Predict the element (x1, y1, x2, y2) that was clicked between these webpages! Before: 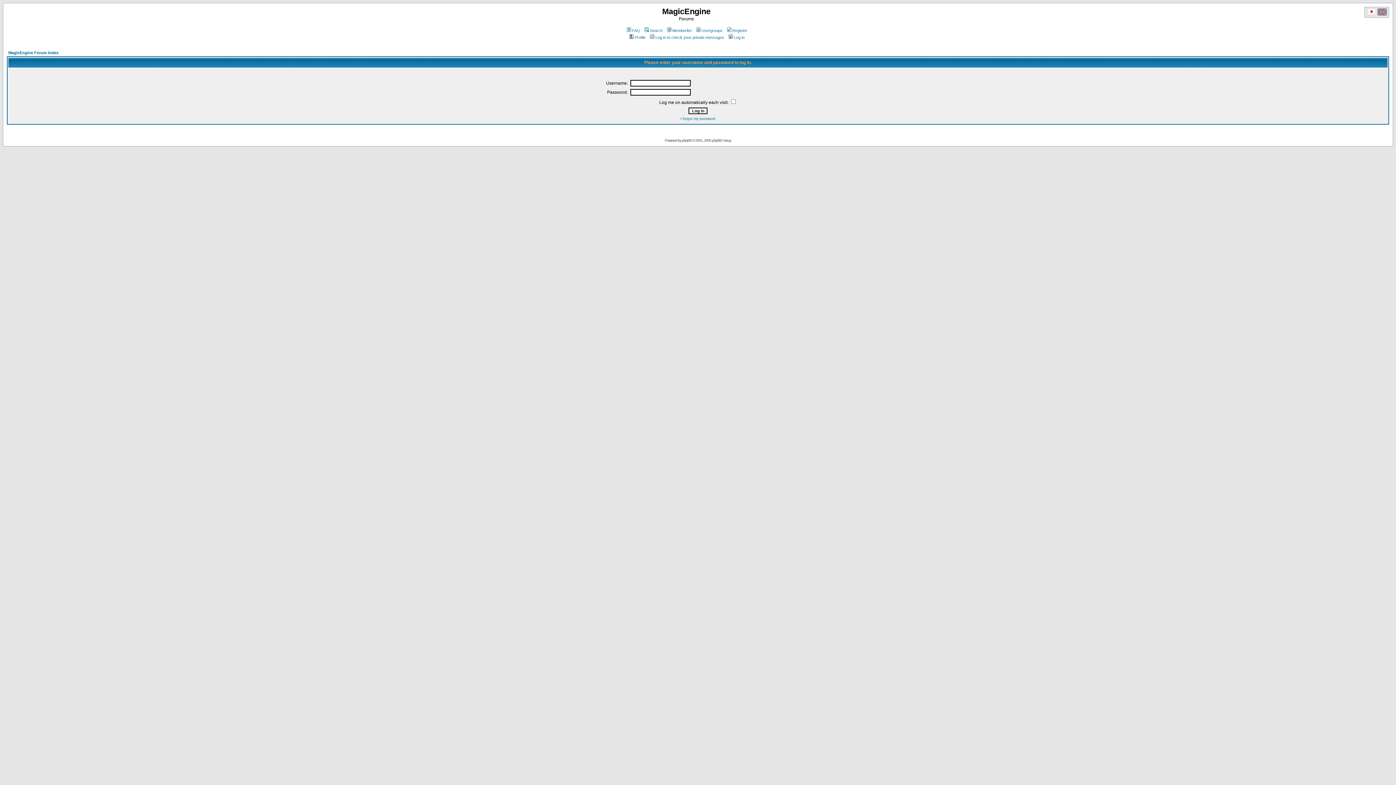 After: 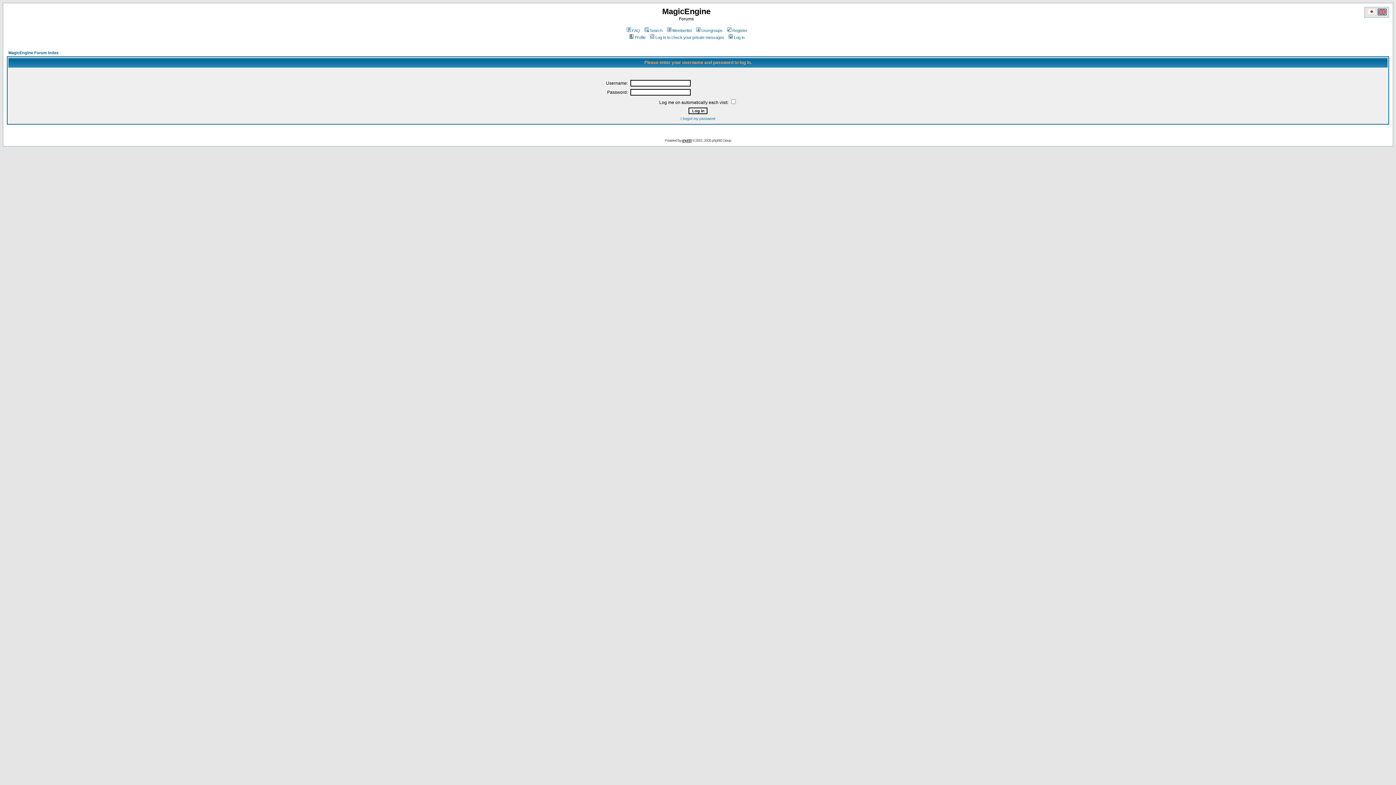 Action: bbox: (682, 138, 691, 142) label: phpBB